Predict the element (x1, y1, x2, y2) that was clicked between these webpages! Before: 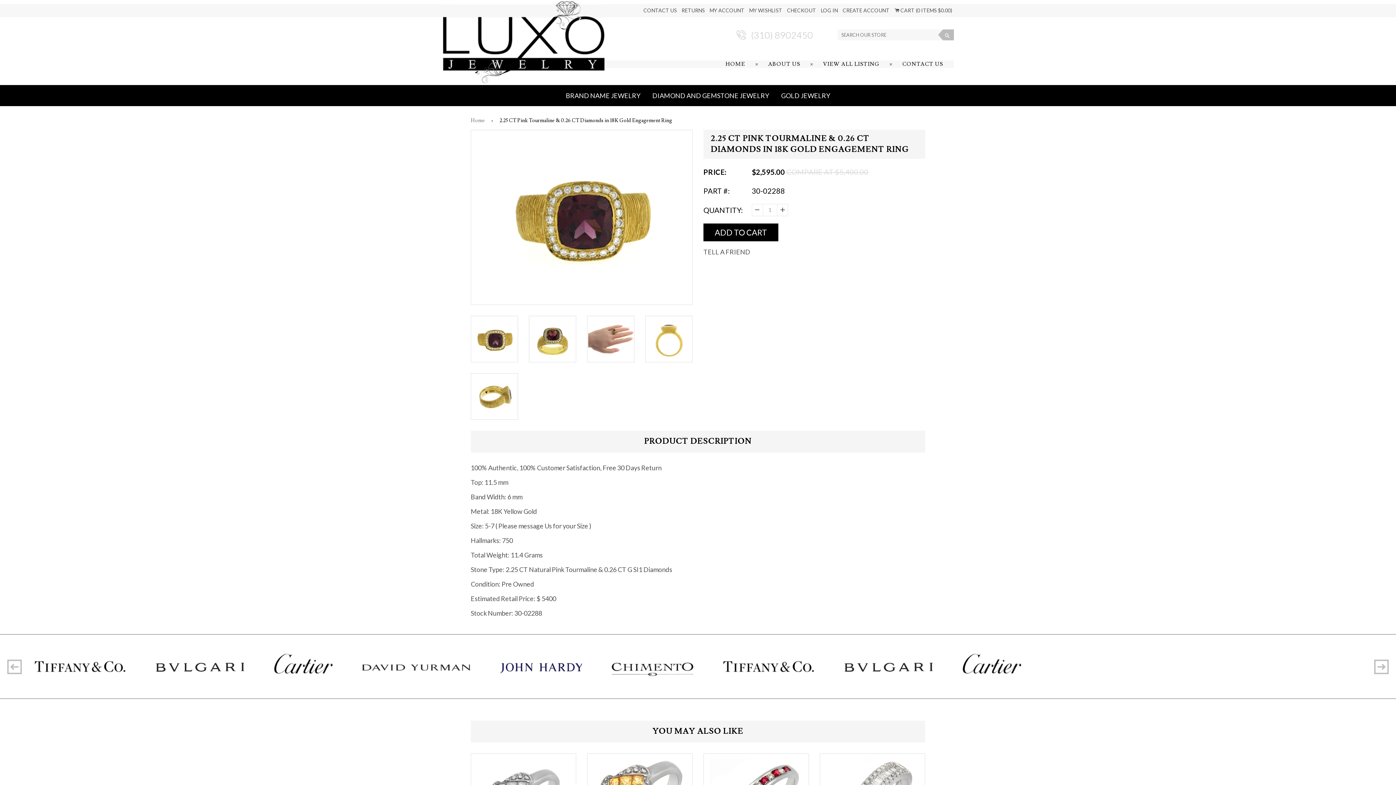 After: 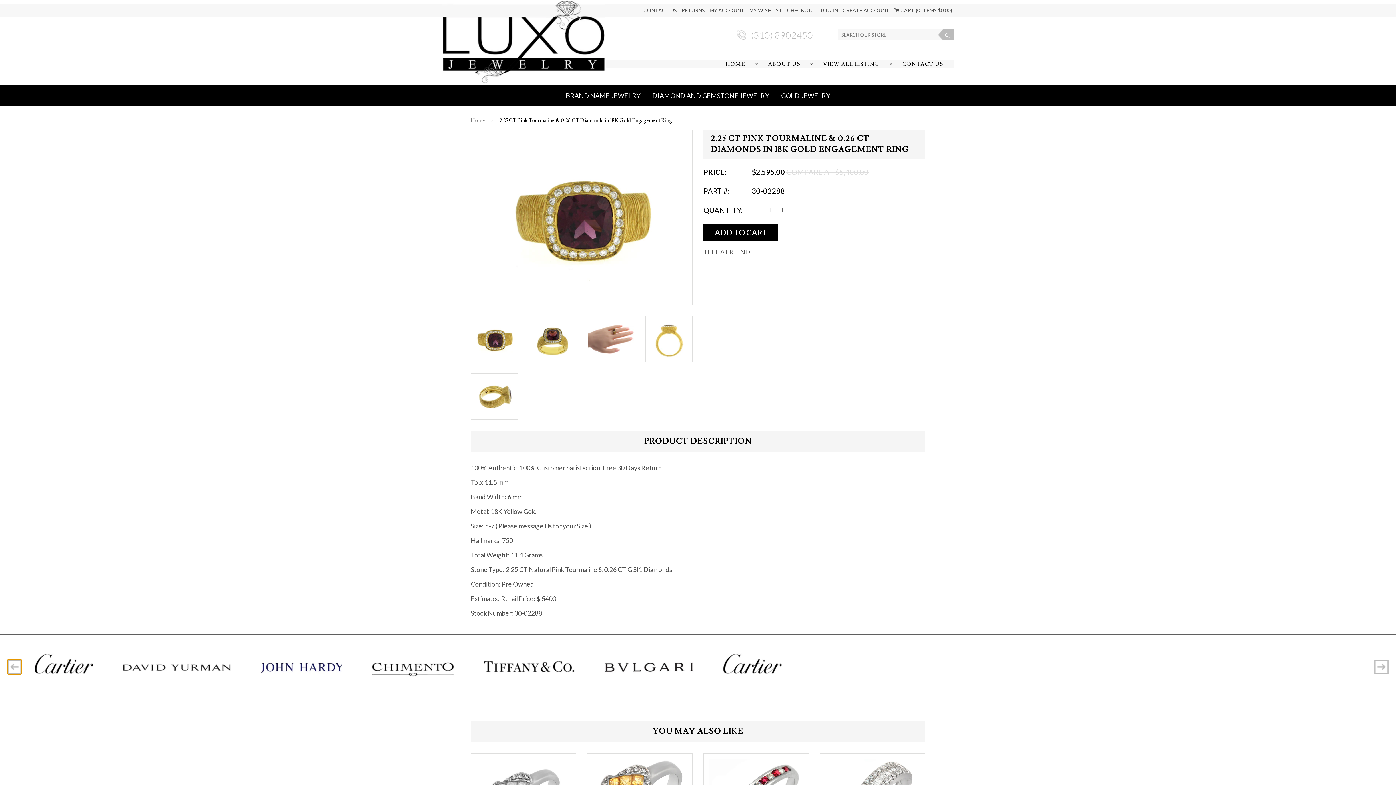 Action: bbox: (7, 660, 21, 674) label: ‹